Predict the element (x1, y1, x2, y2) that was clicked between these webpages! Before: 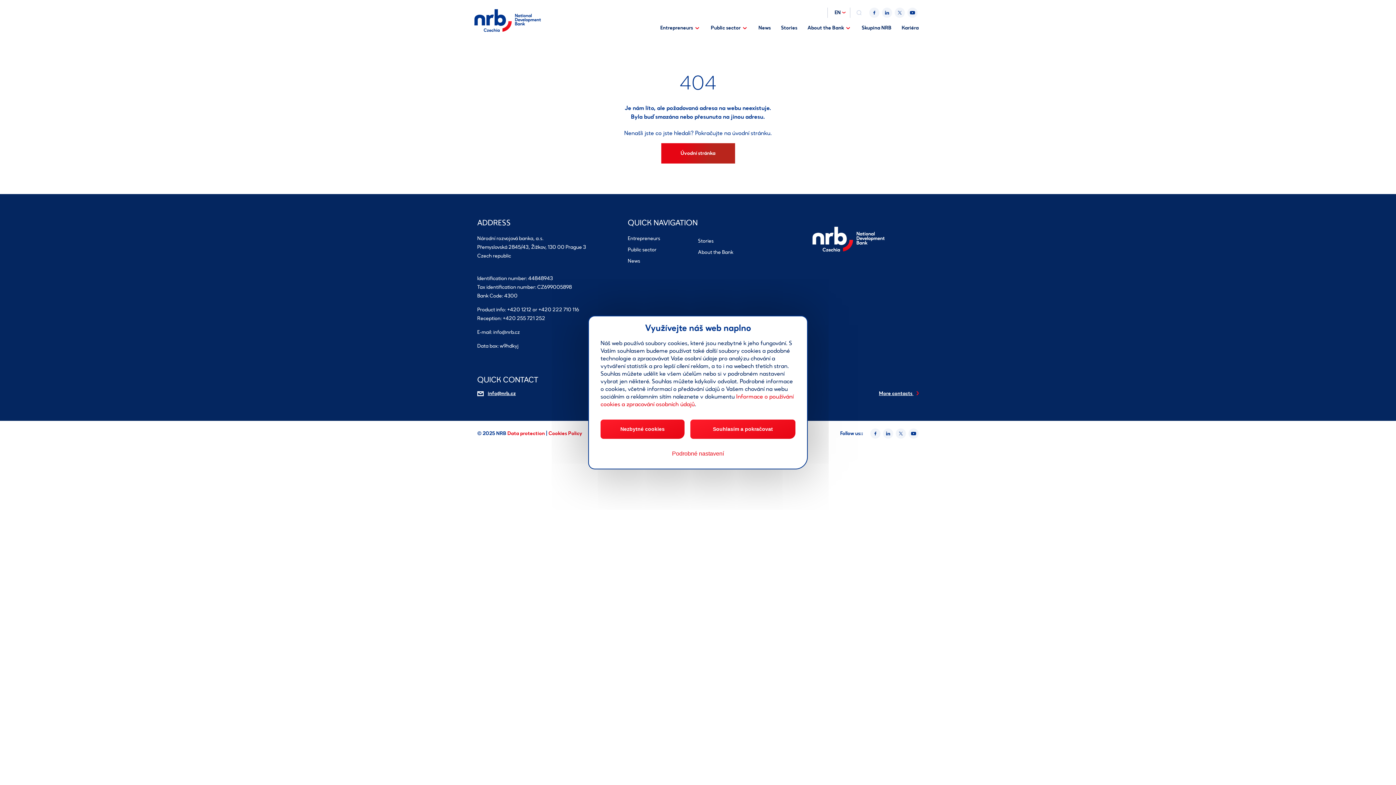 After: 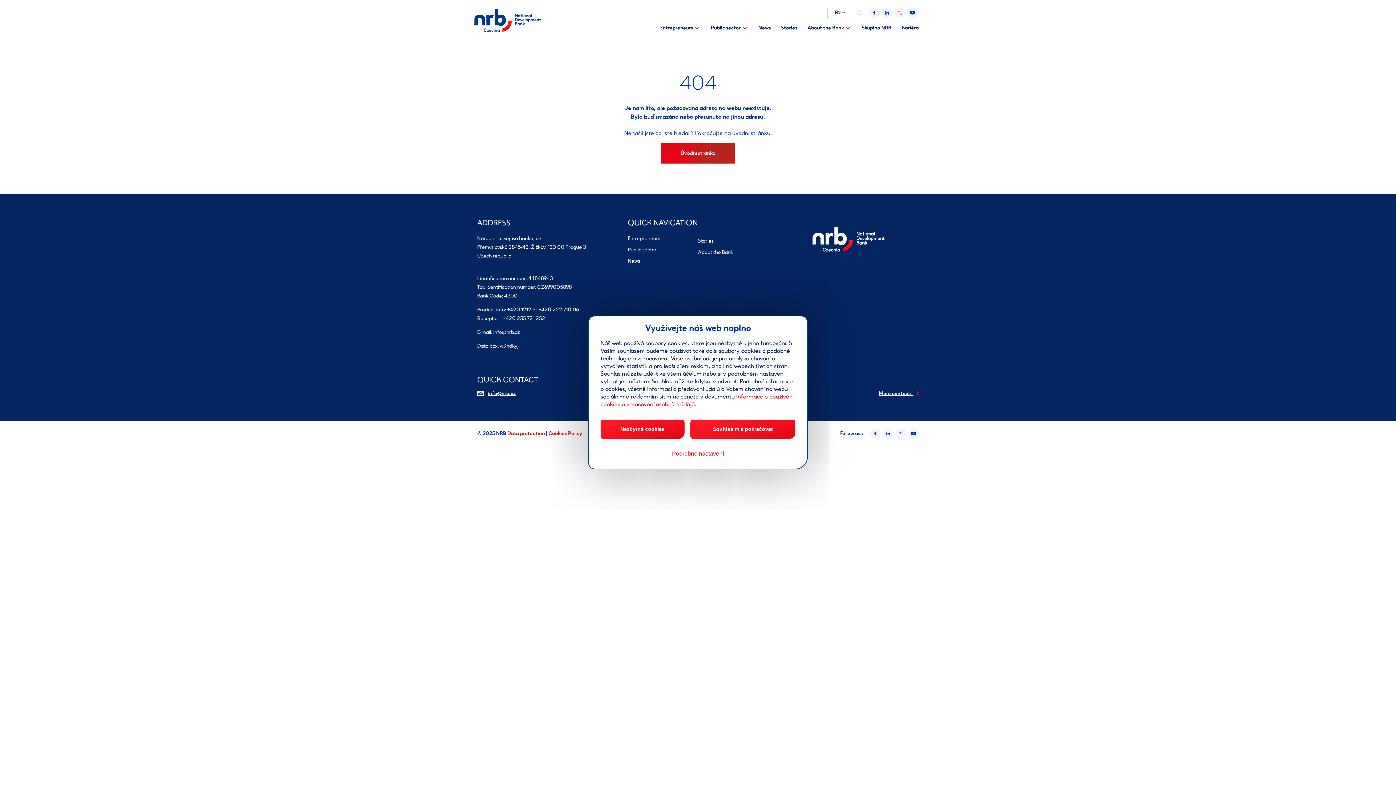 Action: bbox: (894, 7, 905, 17)